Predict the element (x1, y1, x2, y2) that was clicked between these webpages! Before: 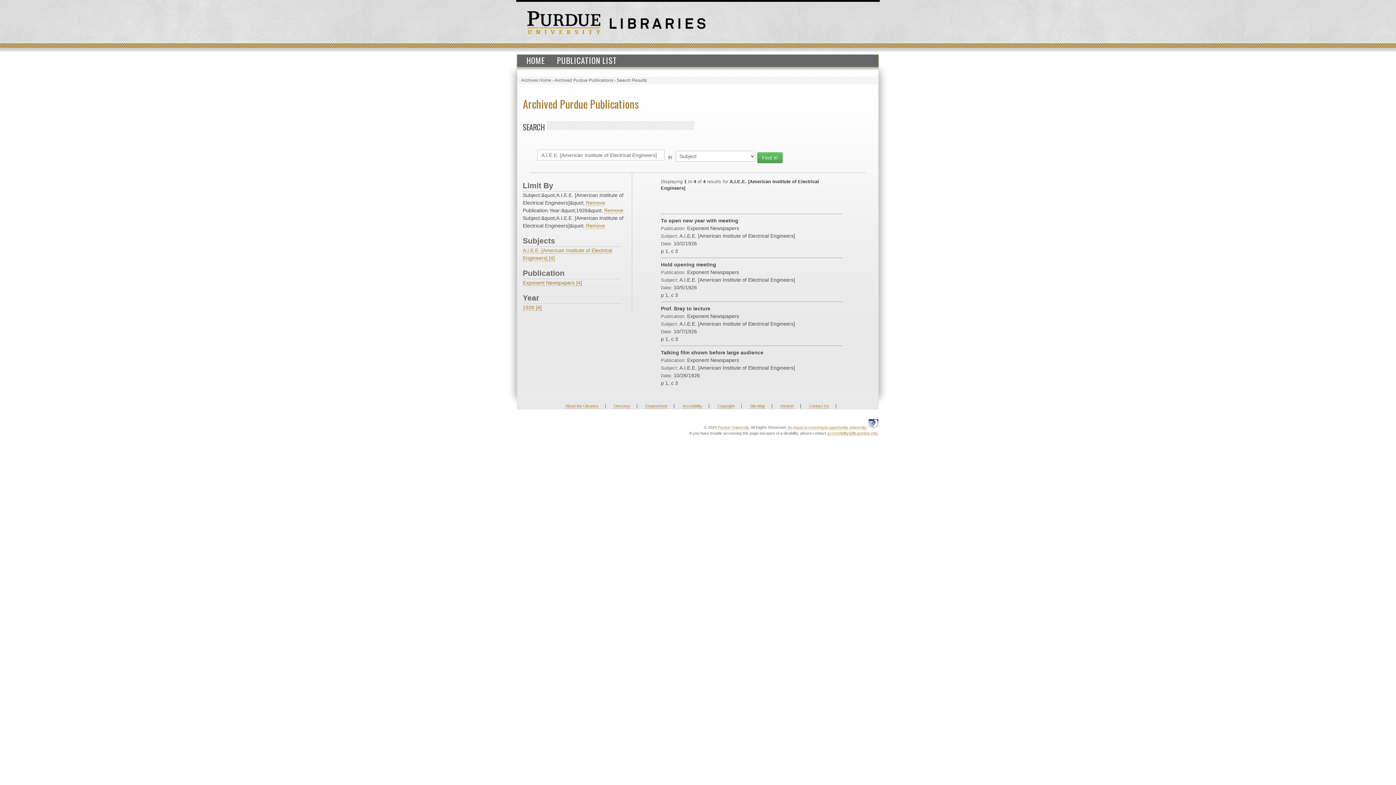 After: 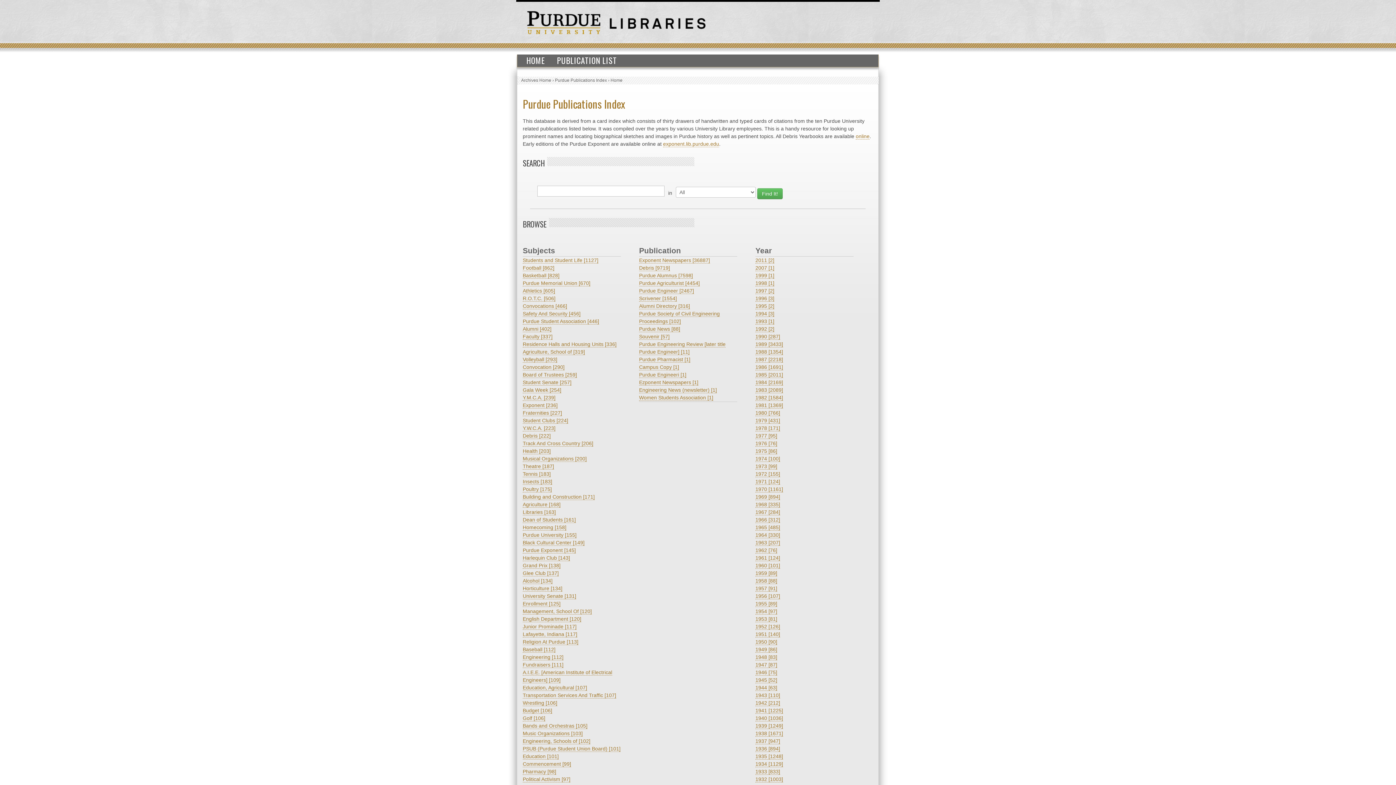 Action: bbox: (554, 77, 613, 82) label: Archived Purdue Publications